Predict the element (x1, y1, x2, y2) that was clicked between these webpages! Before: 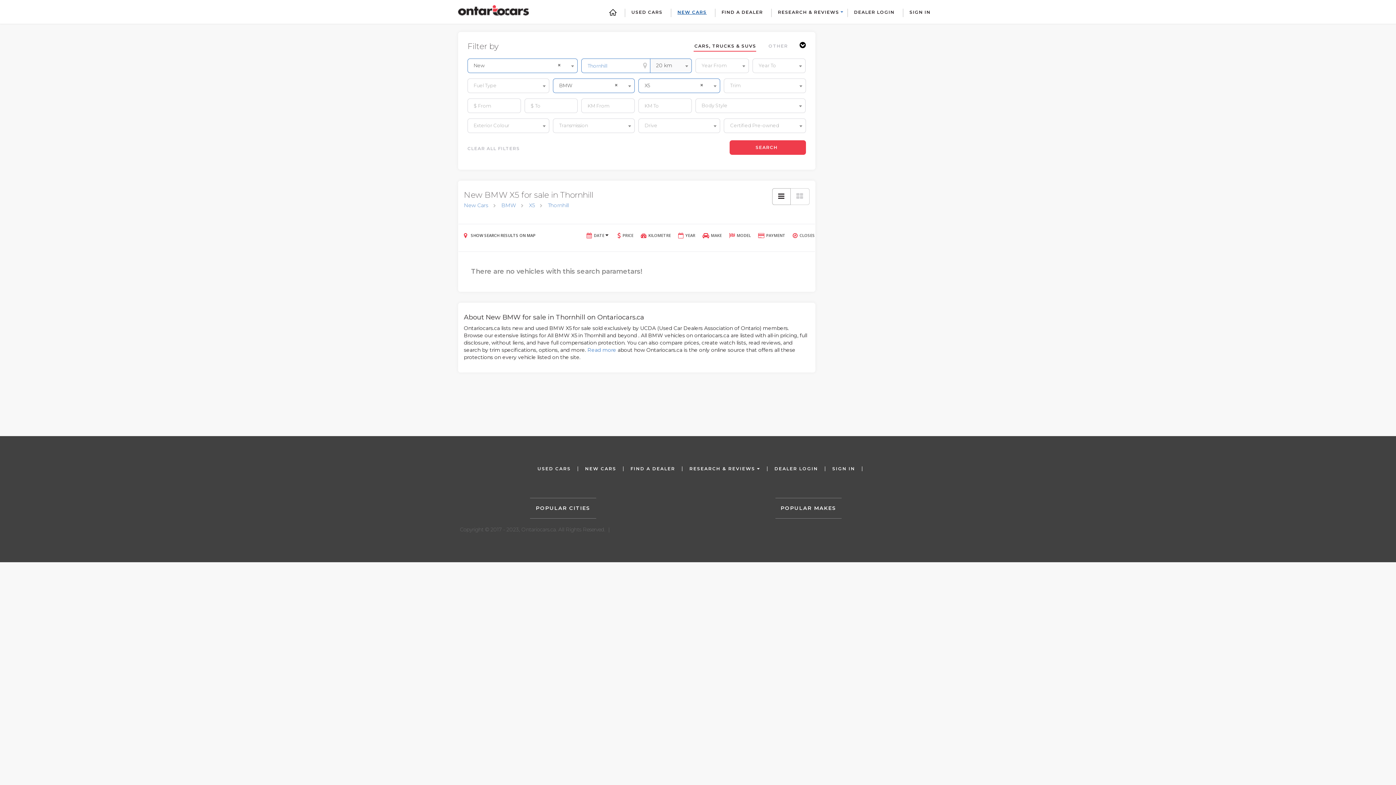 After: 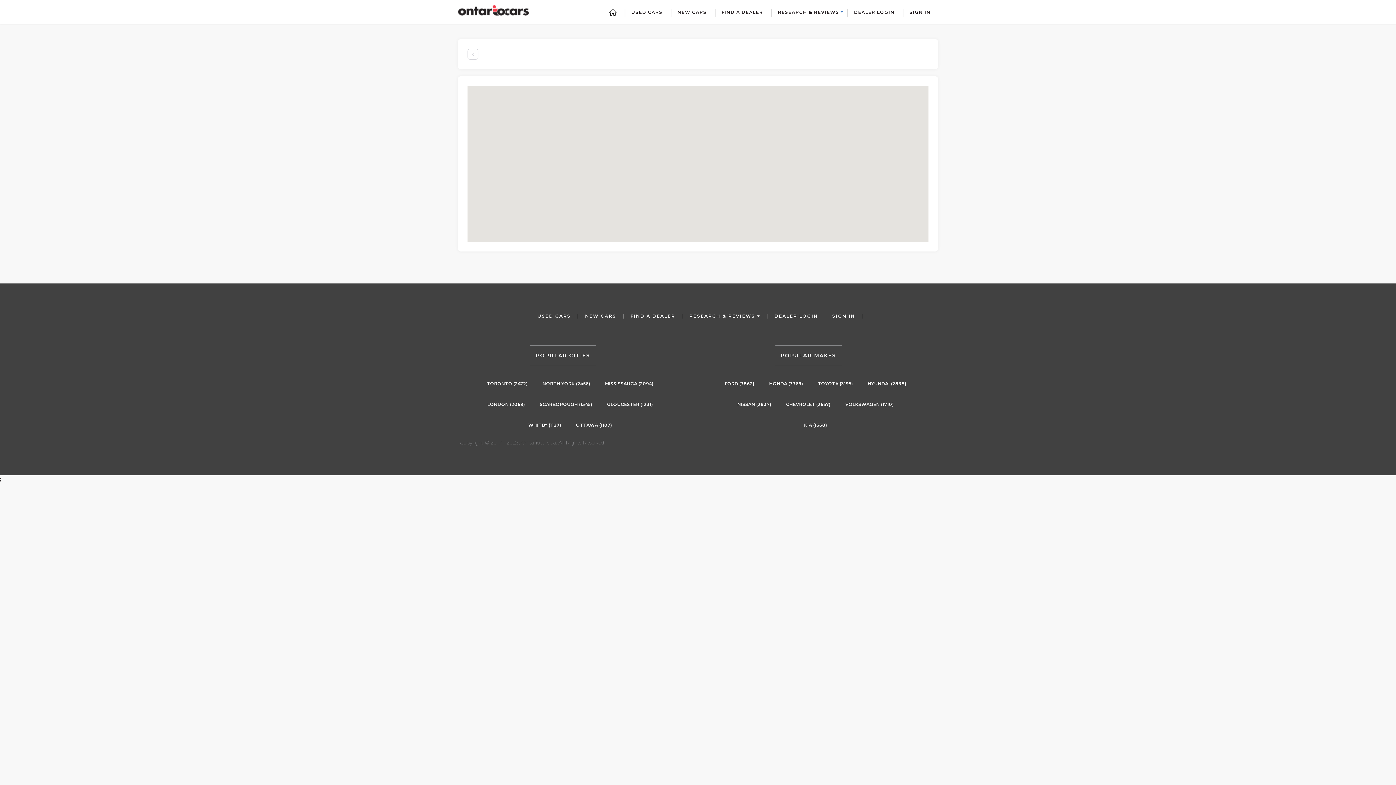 Action: label: SHOW SEARCH RESULTS ON MAP bbox: (464, 232, 535, 238)